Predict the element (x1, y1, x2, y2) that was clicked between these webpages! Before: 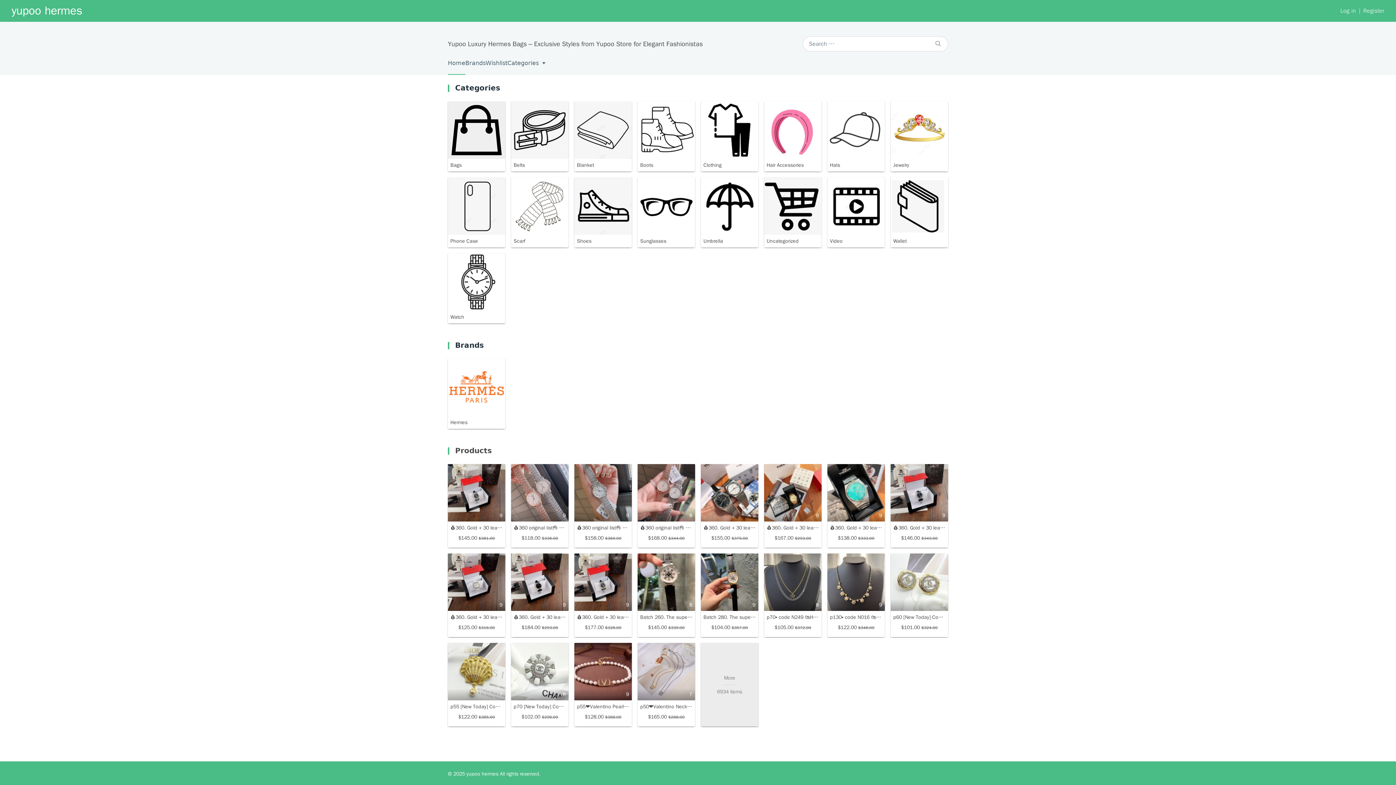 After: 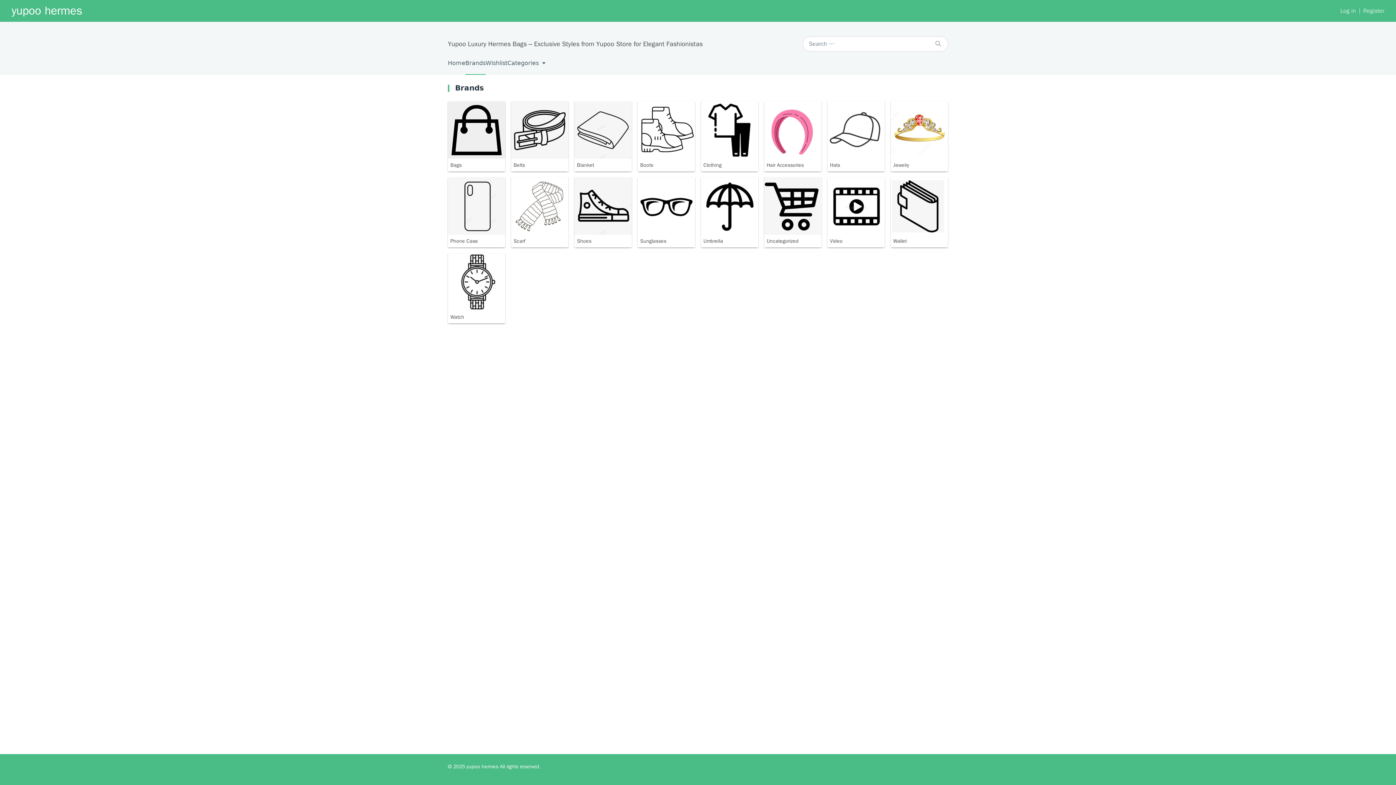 Action: bbox: (465, 51, 485, 74) label: Brands